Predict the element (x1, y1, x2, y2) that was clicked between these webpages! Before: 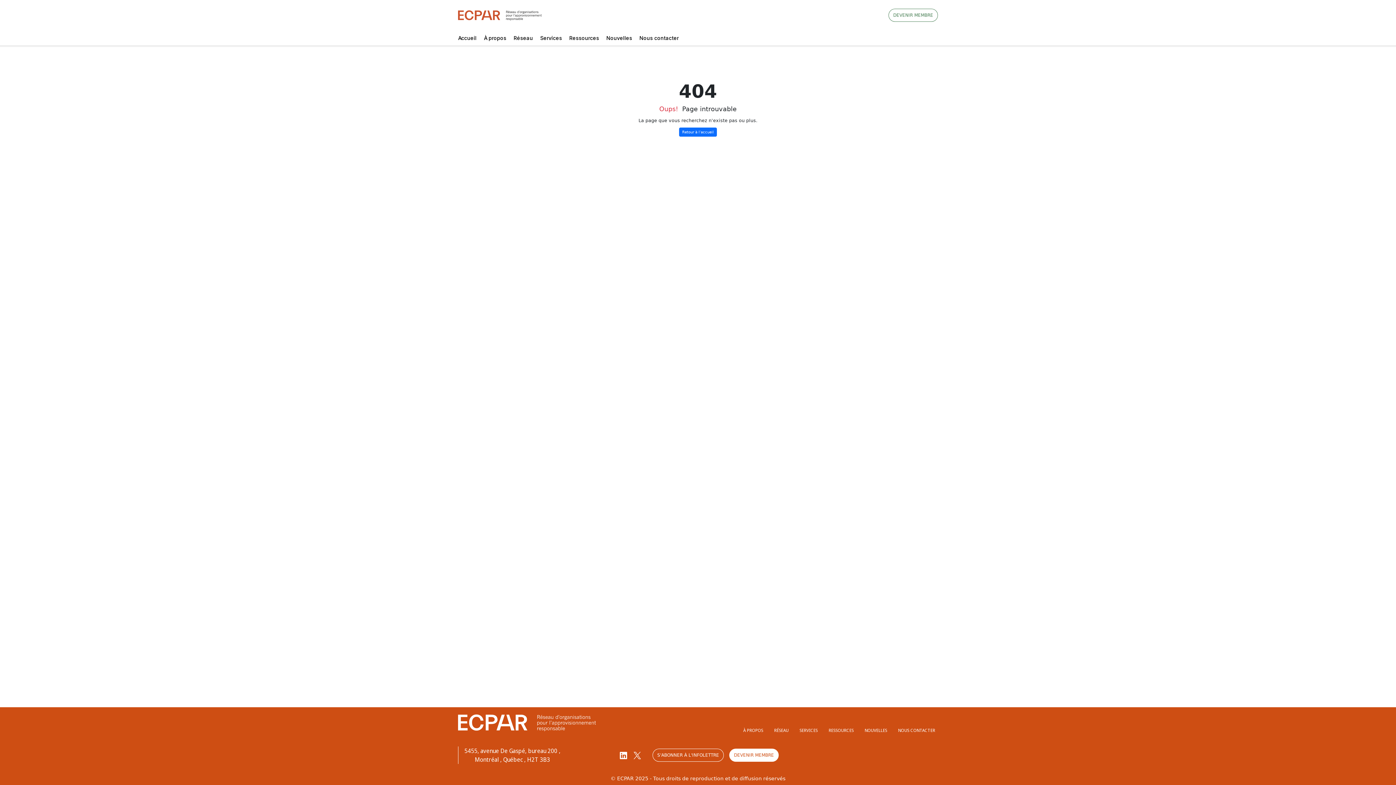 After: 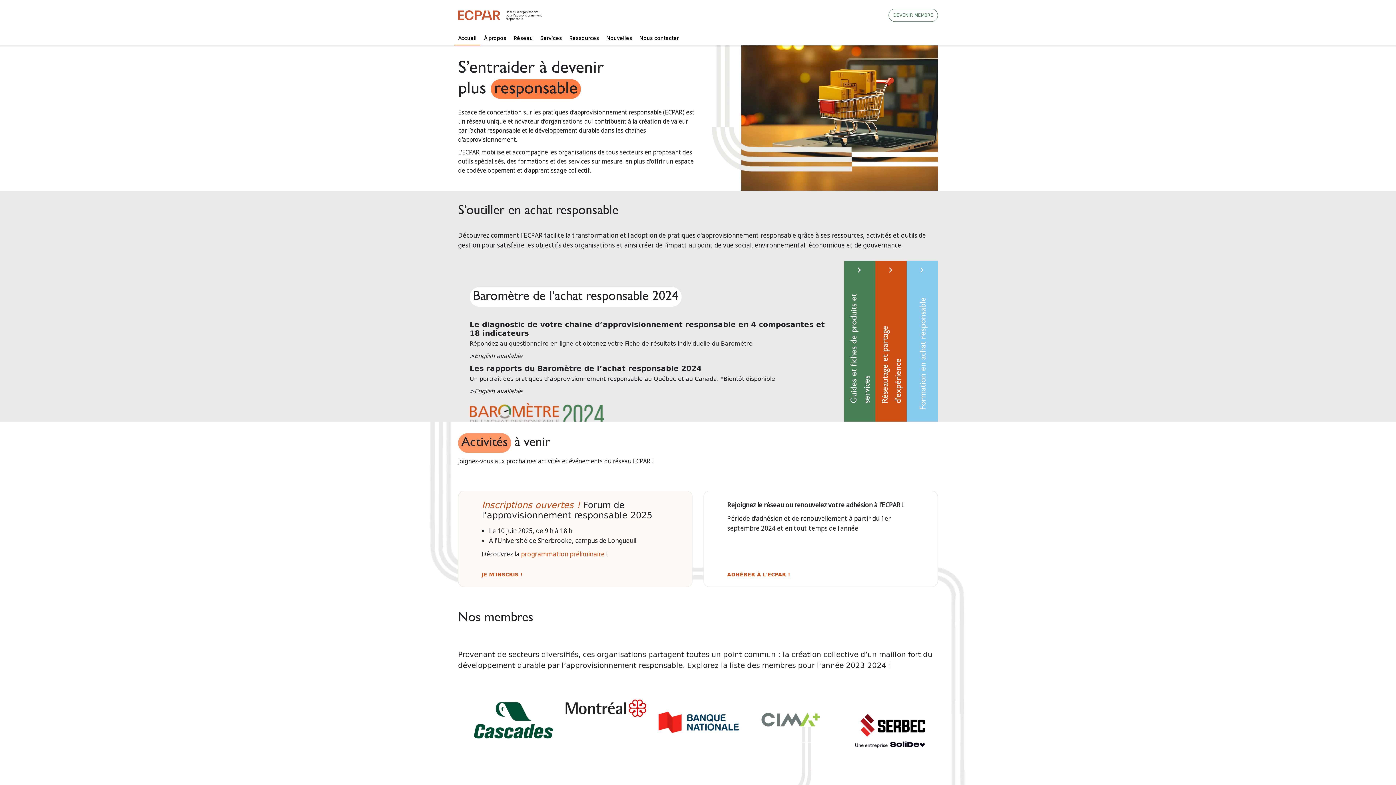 Action: bbox: (458, 8, 541, 21)